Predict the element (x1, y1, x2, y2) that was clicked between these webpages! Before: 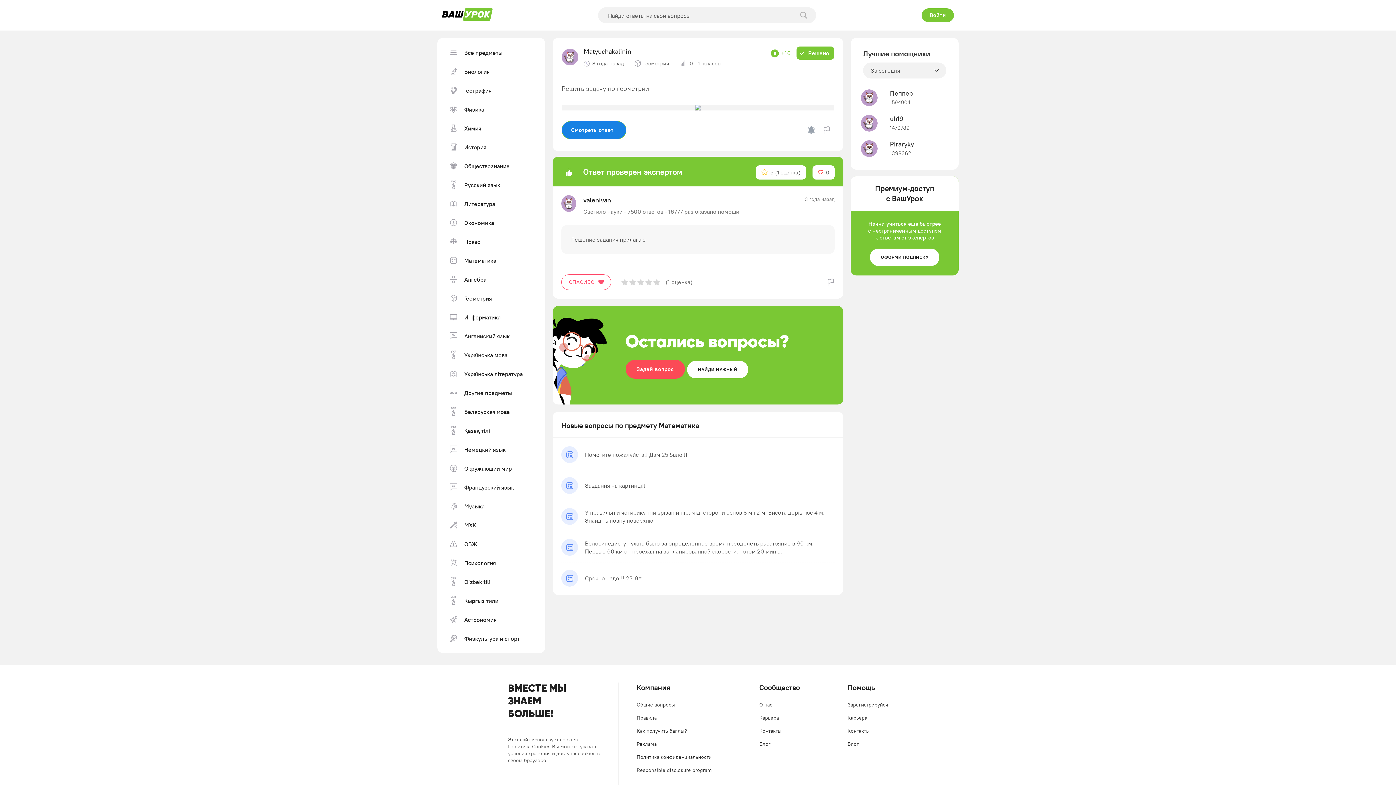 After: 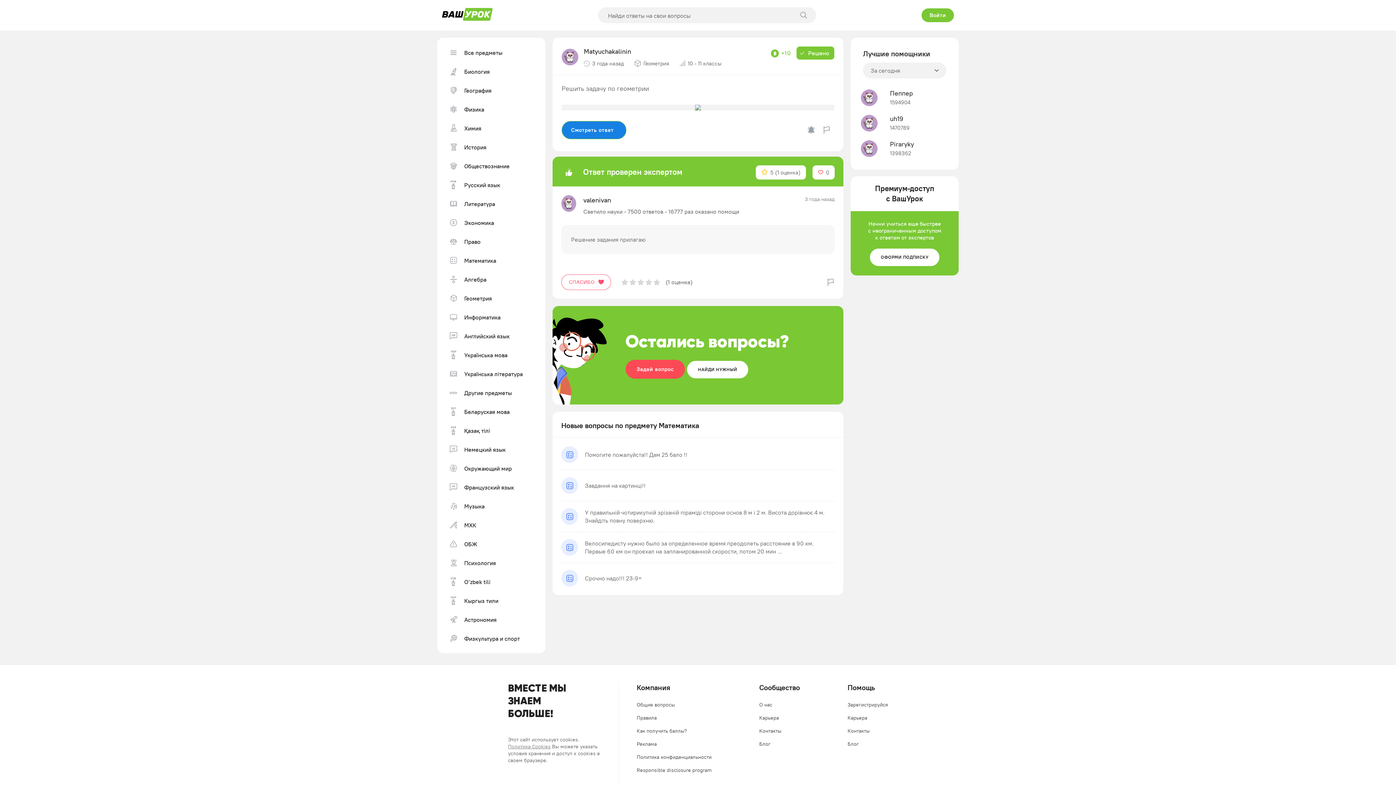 Action: label: Политика Cookies bbox: (508, 743, 550, 750)